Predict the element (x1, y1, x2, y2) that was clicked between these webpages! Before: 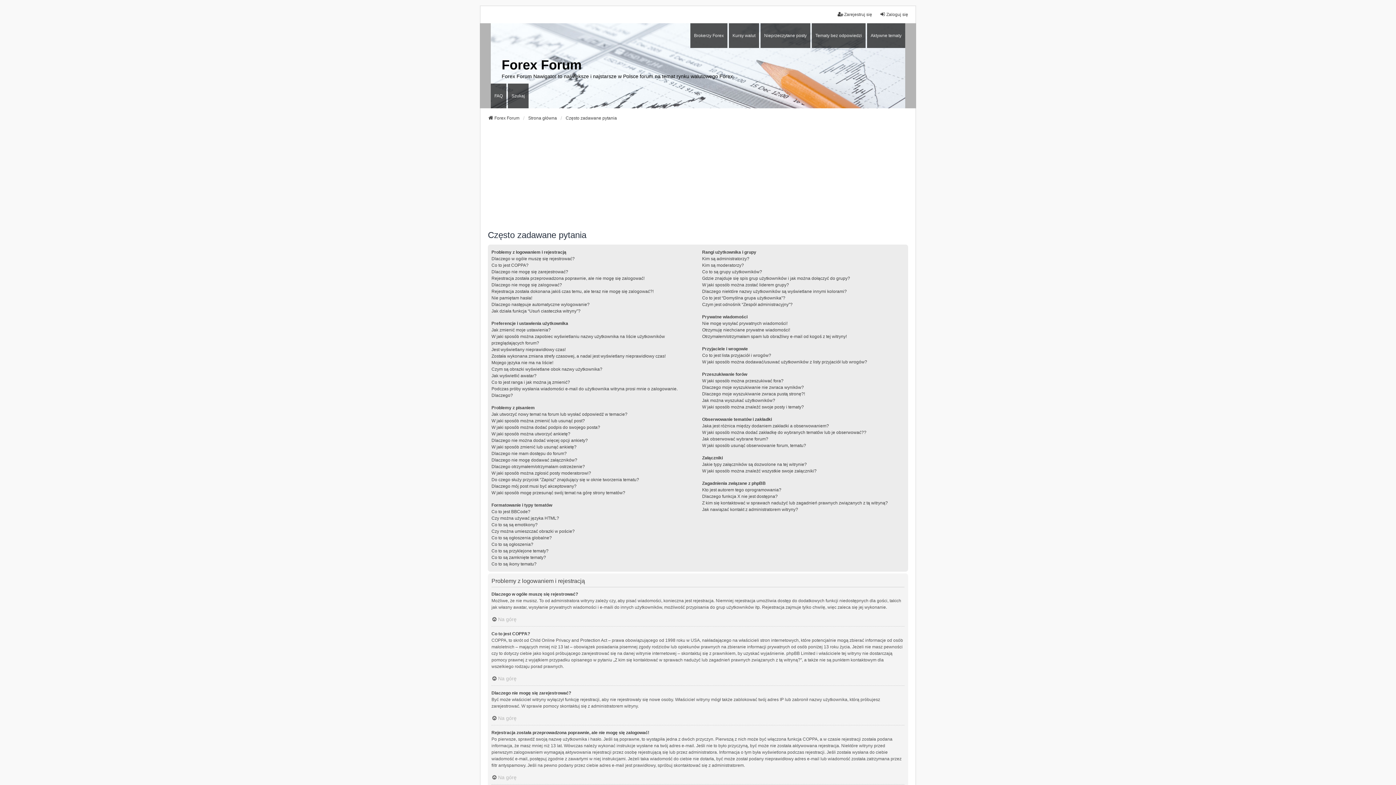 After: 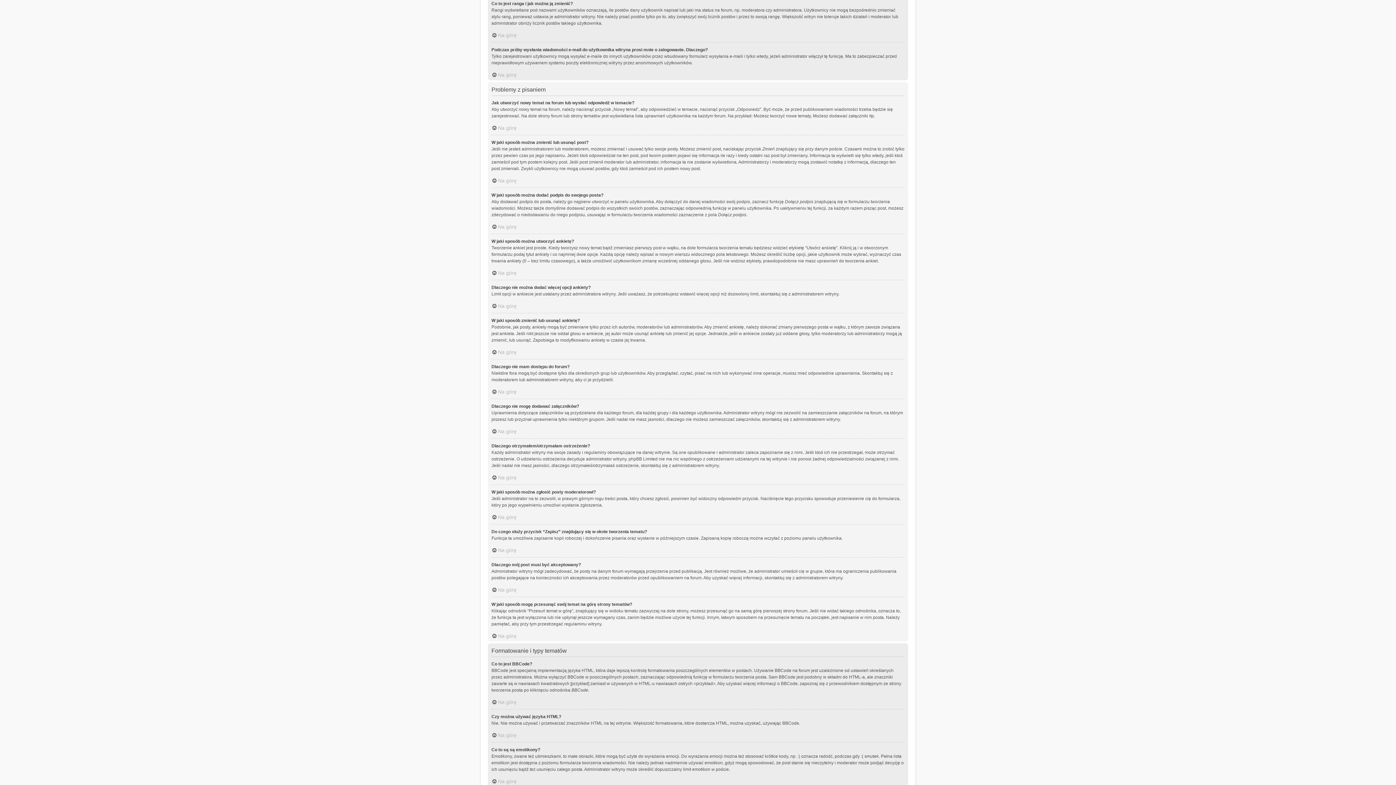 Action: bbox: (491, 379, 570, 385) label: Co to jest ranga i jak można ją zmienić?